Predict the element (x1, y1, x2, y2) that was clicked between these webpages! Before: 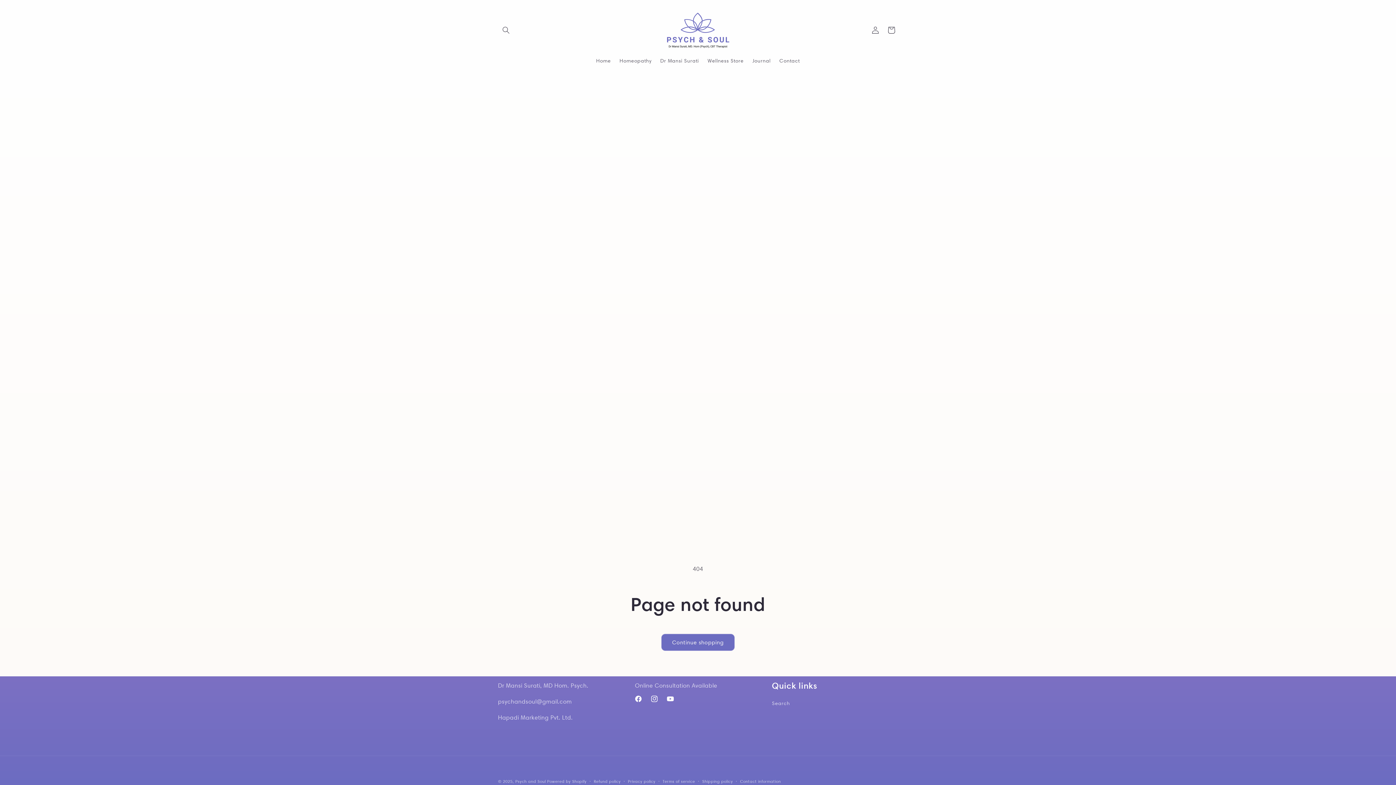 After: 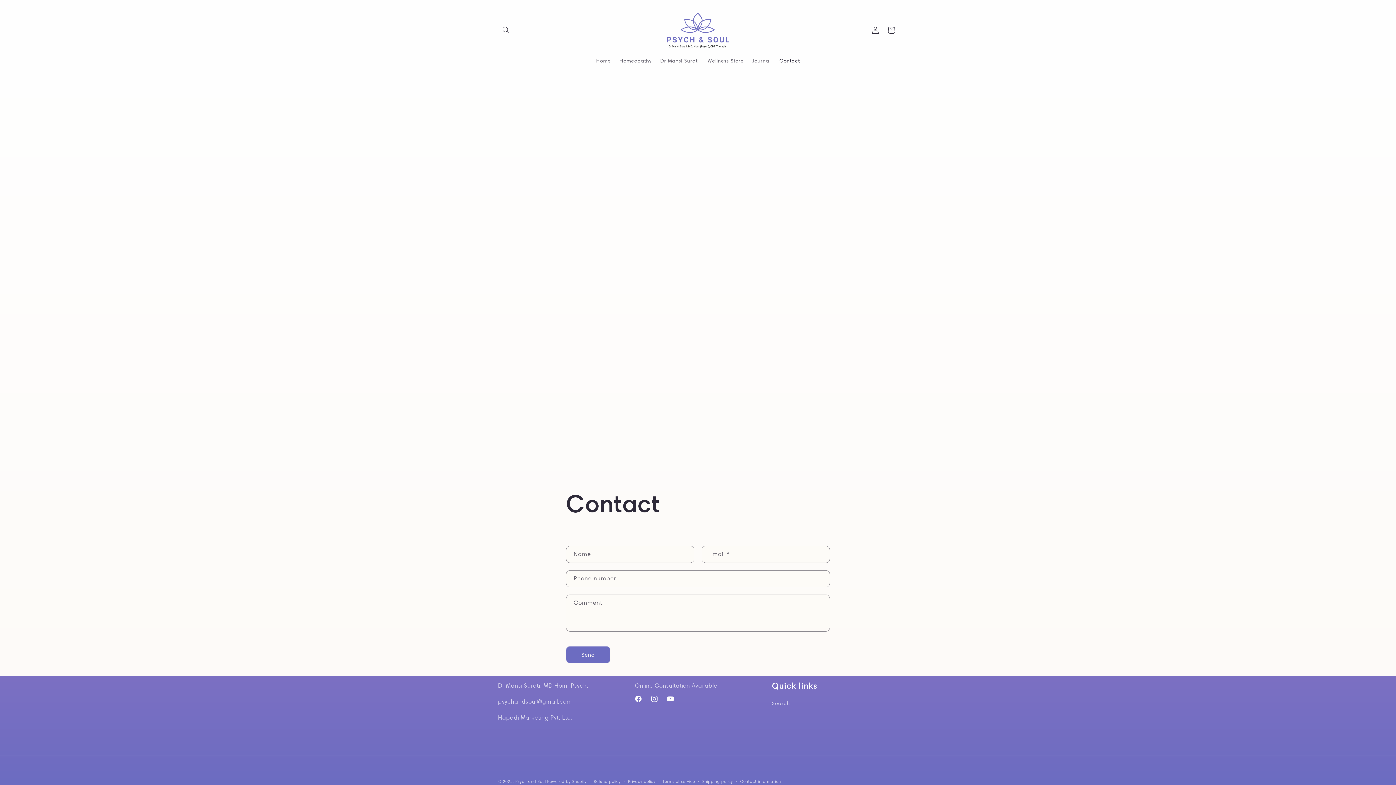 Action: label: Contact bbox: (775, 53, 804, 68)